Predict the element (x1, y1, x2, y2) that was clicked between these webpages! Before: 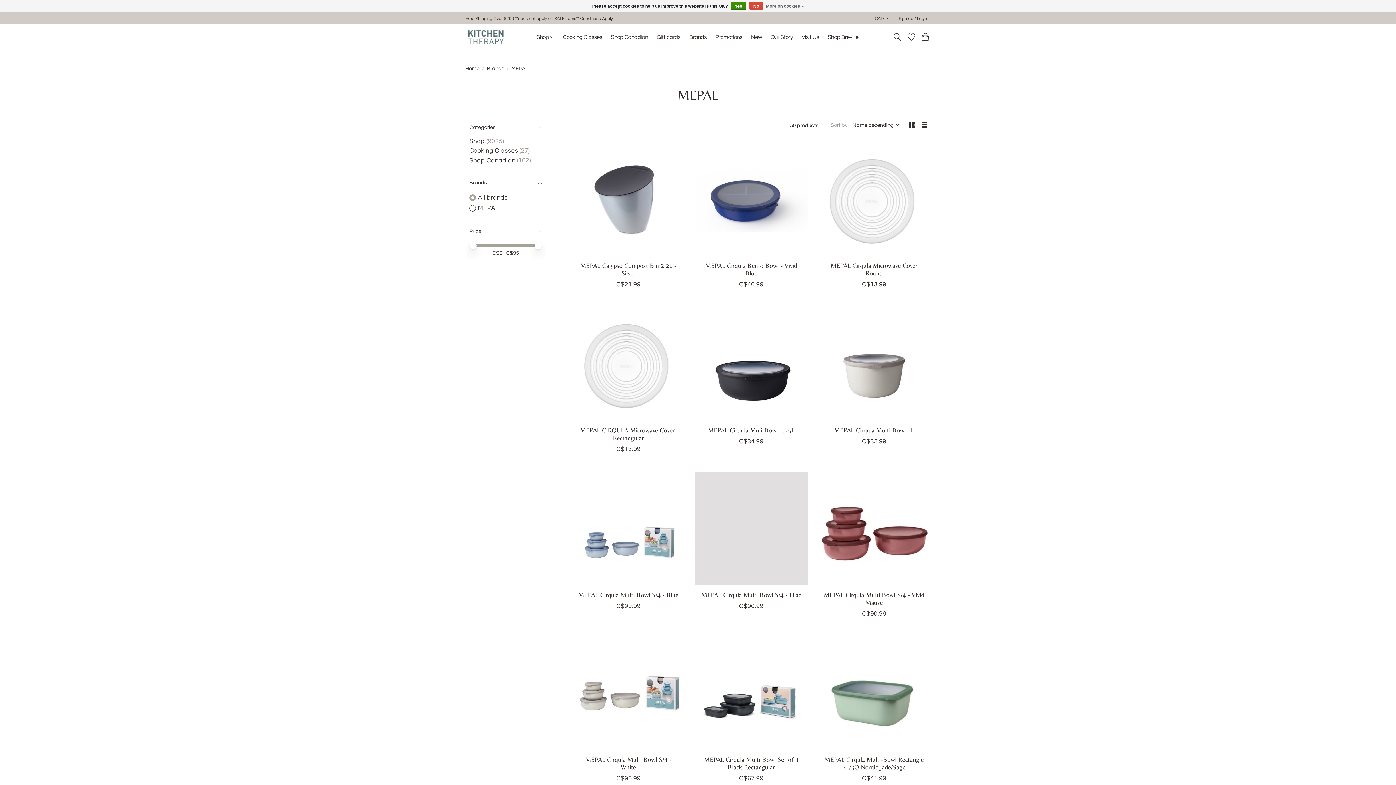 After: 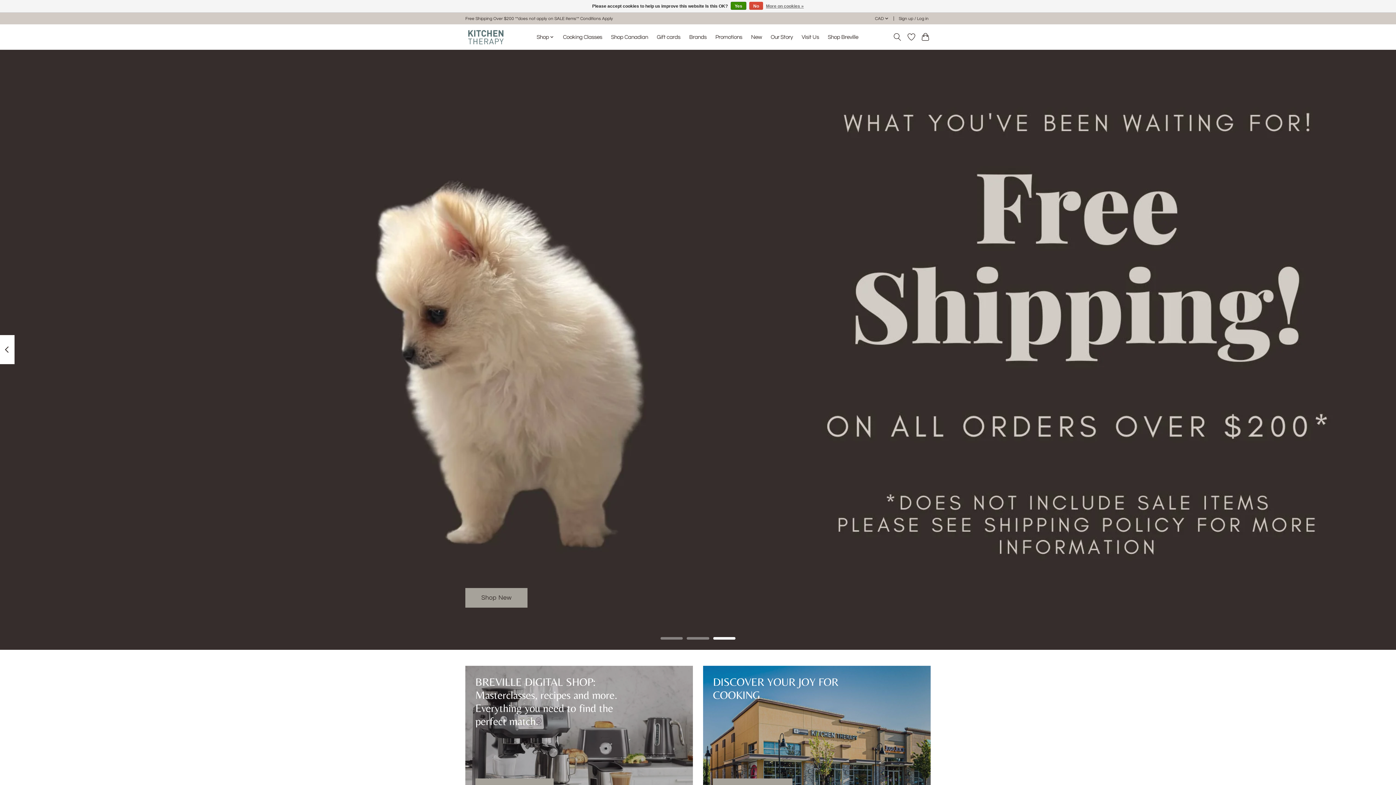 Action: bbox: (465, 65, 479, 71) label: Home